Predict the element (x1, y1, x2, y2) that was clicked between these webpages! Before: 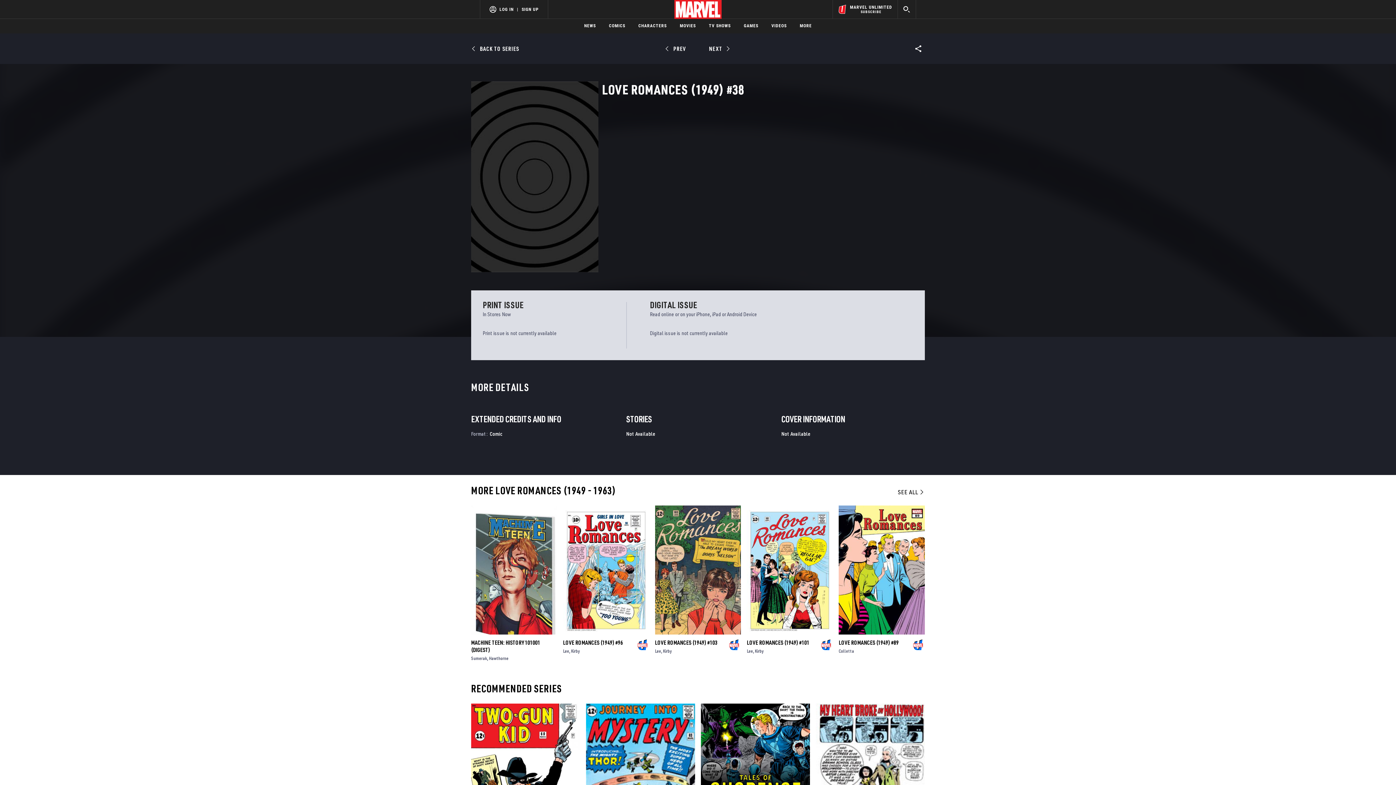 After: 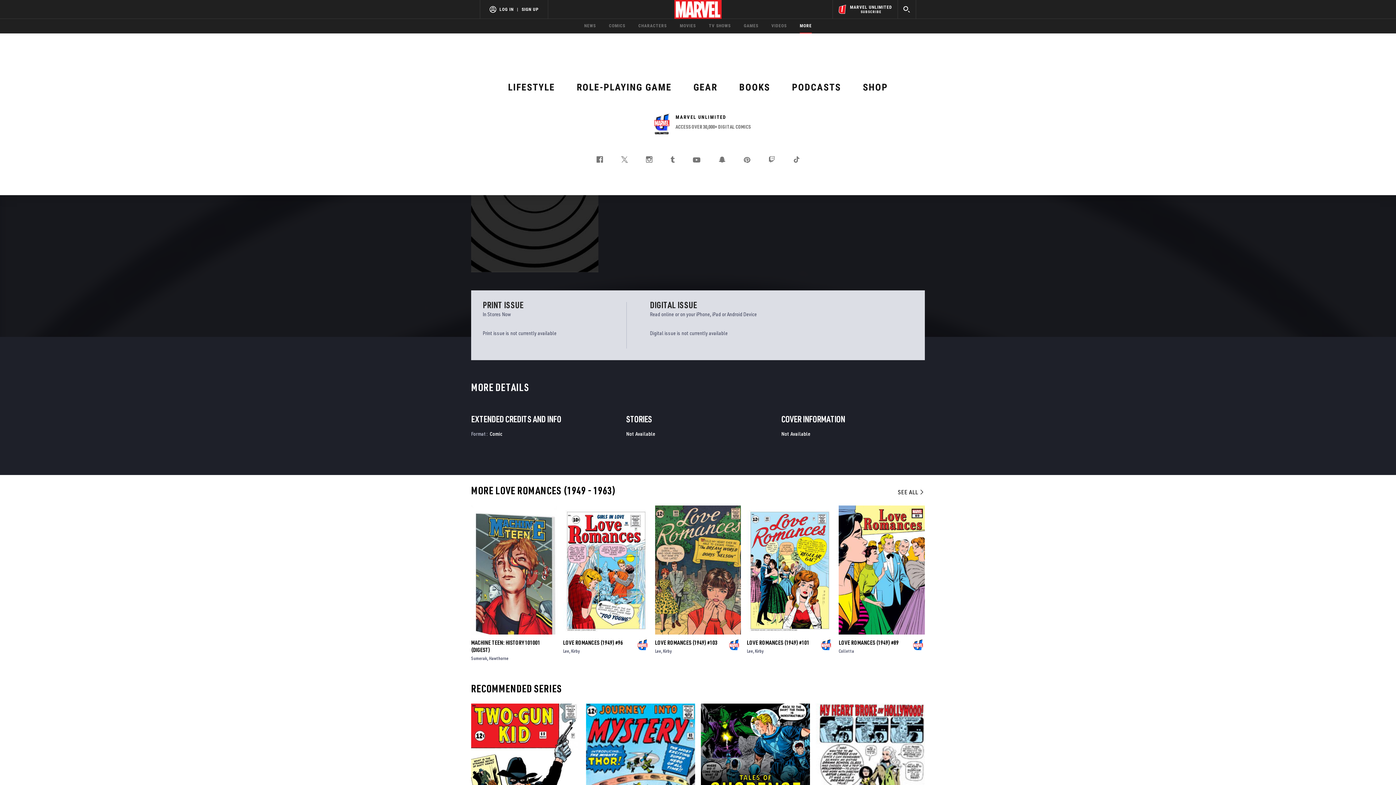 Action: bbox: (800, 18, 812, 33) label: MORE